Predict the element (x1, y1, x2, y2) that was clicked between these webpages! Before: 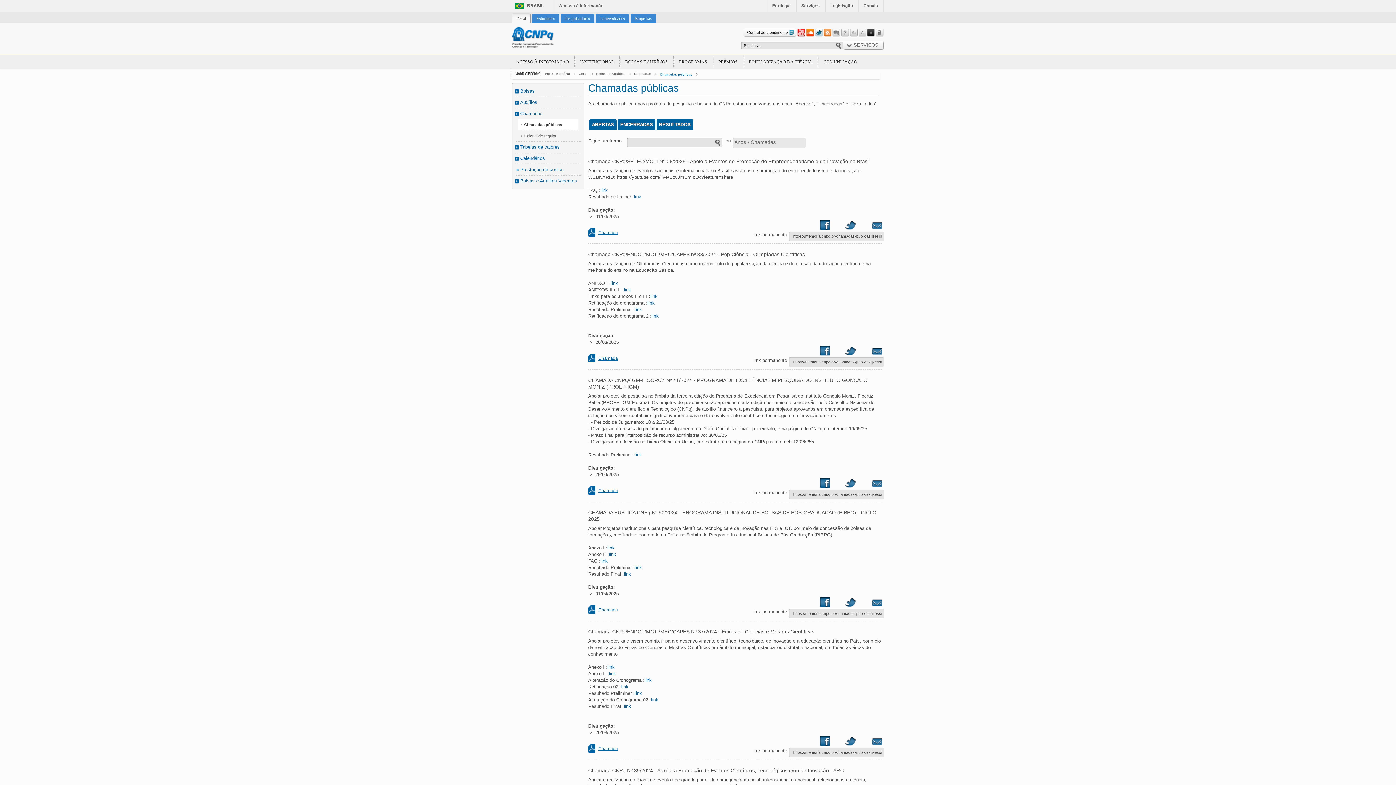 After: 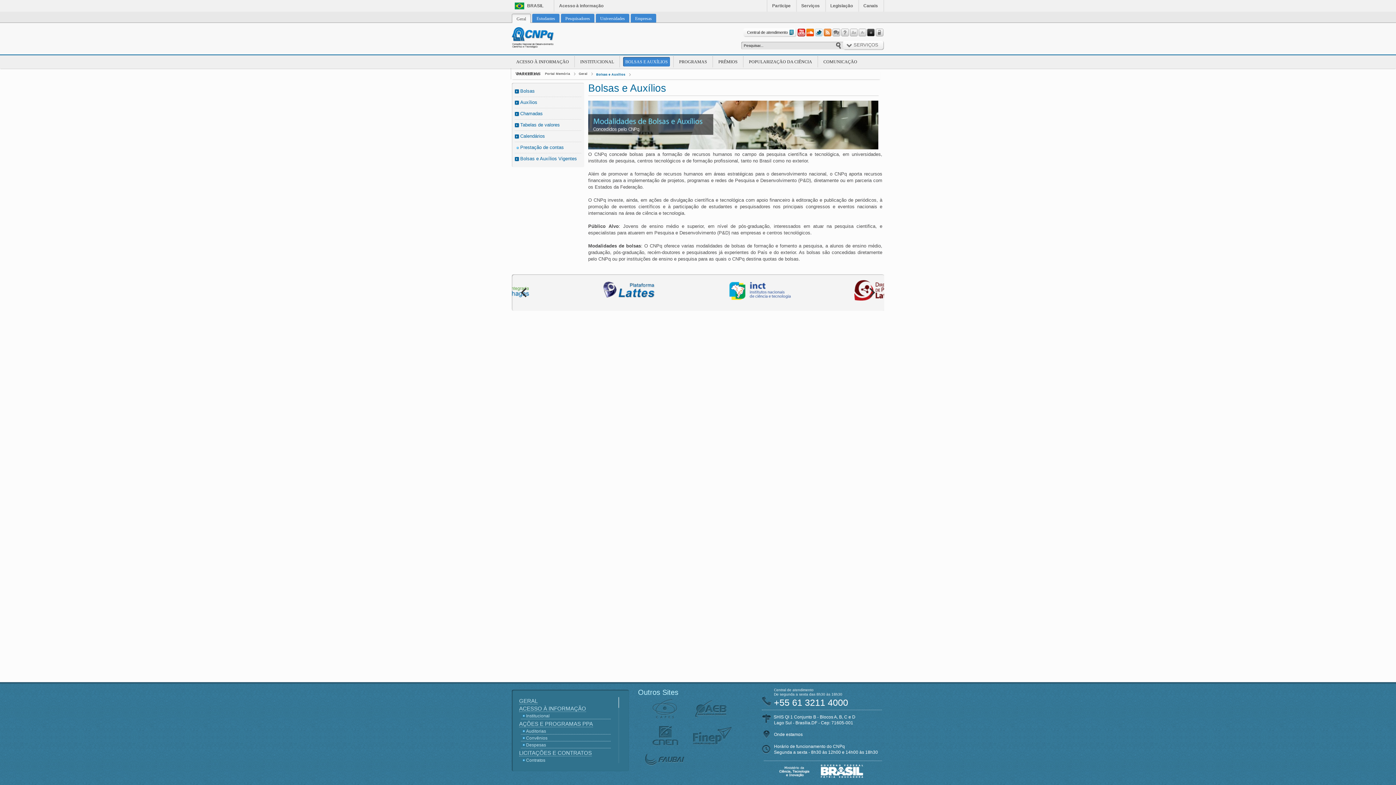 Action: label: BOLSAS E AUXÍLIOS bbox: (623, 57, 670, 66)